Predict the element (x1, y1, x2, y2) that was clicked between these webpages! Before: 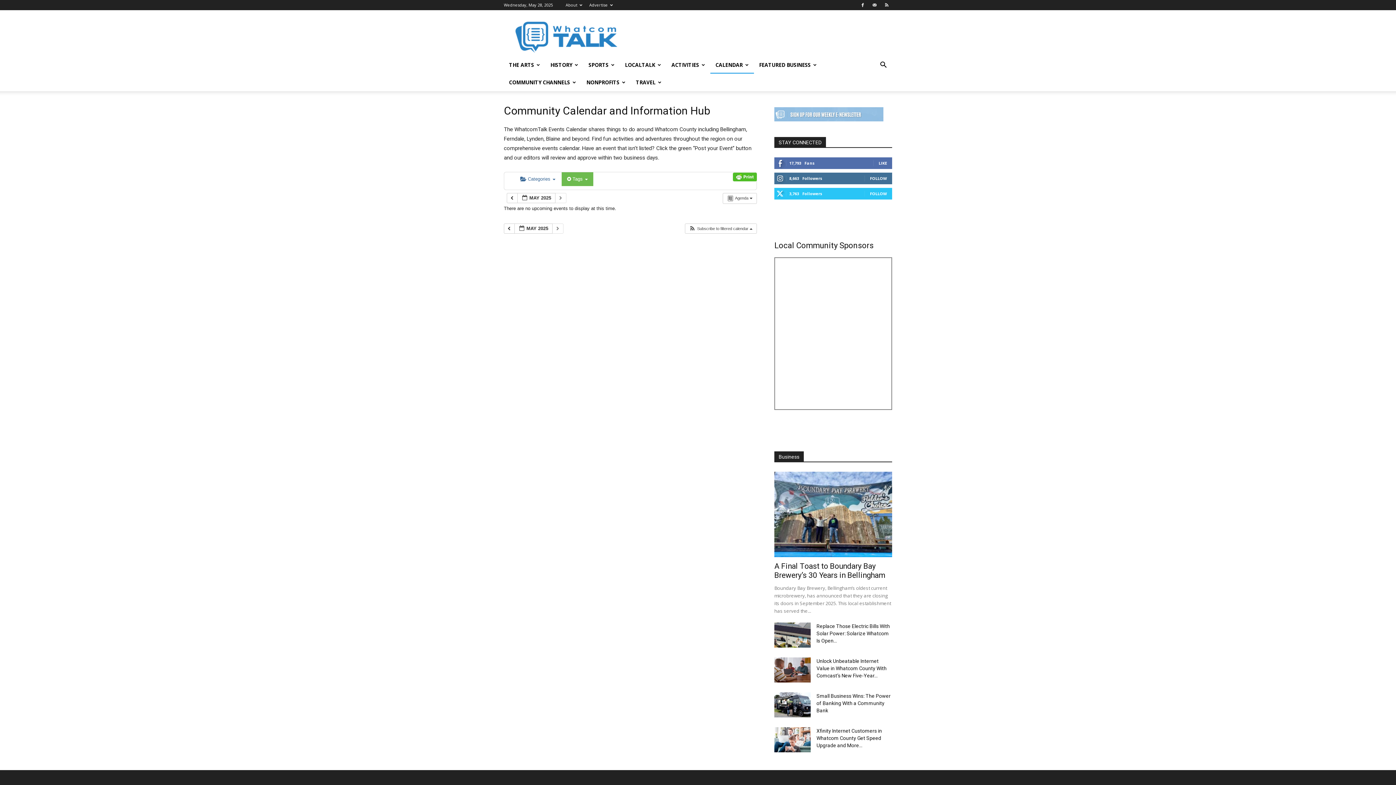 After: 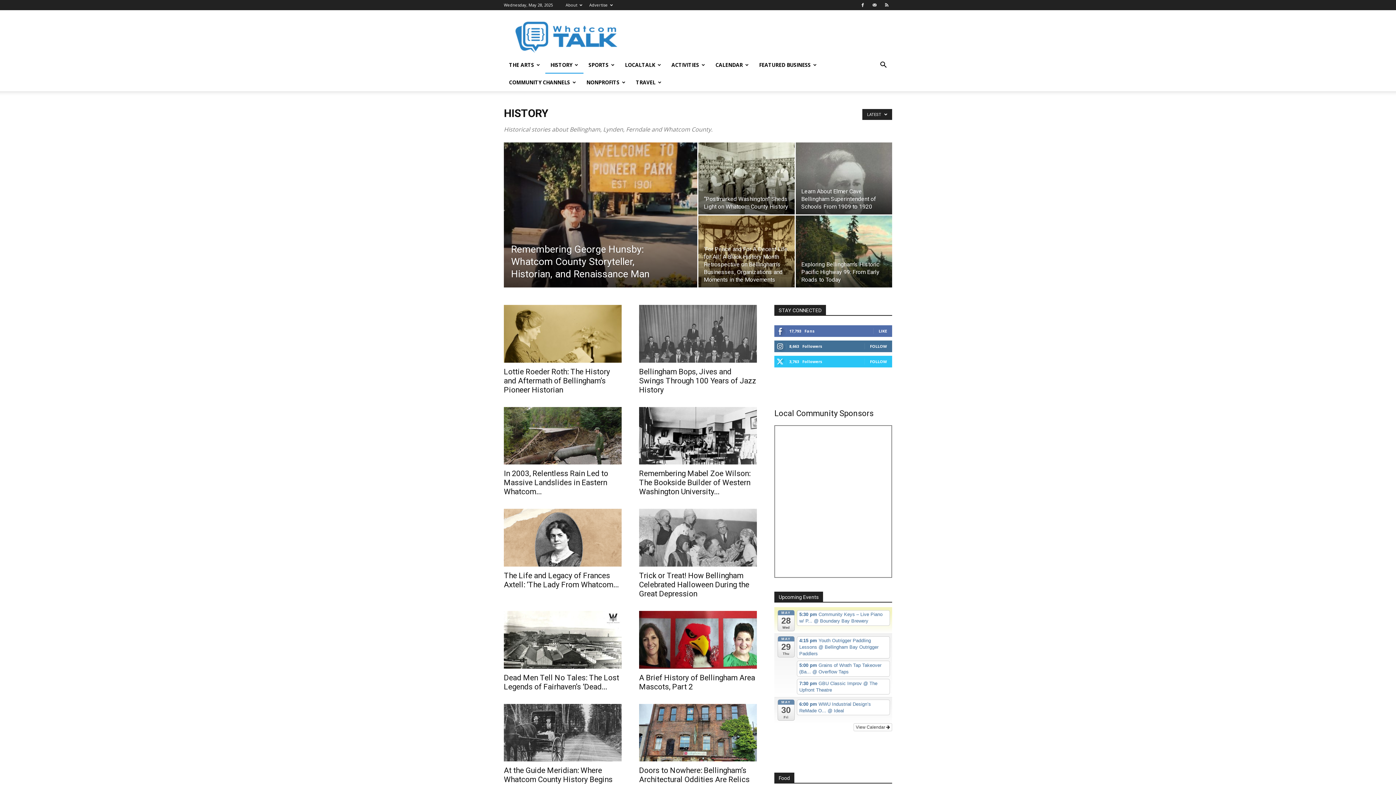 Action: label: HISTORY bbox: (545, 56, 583, 73)